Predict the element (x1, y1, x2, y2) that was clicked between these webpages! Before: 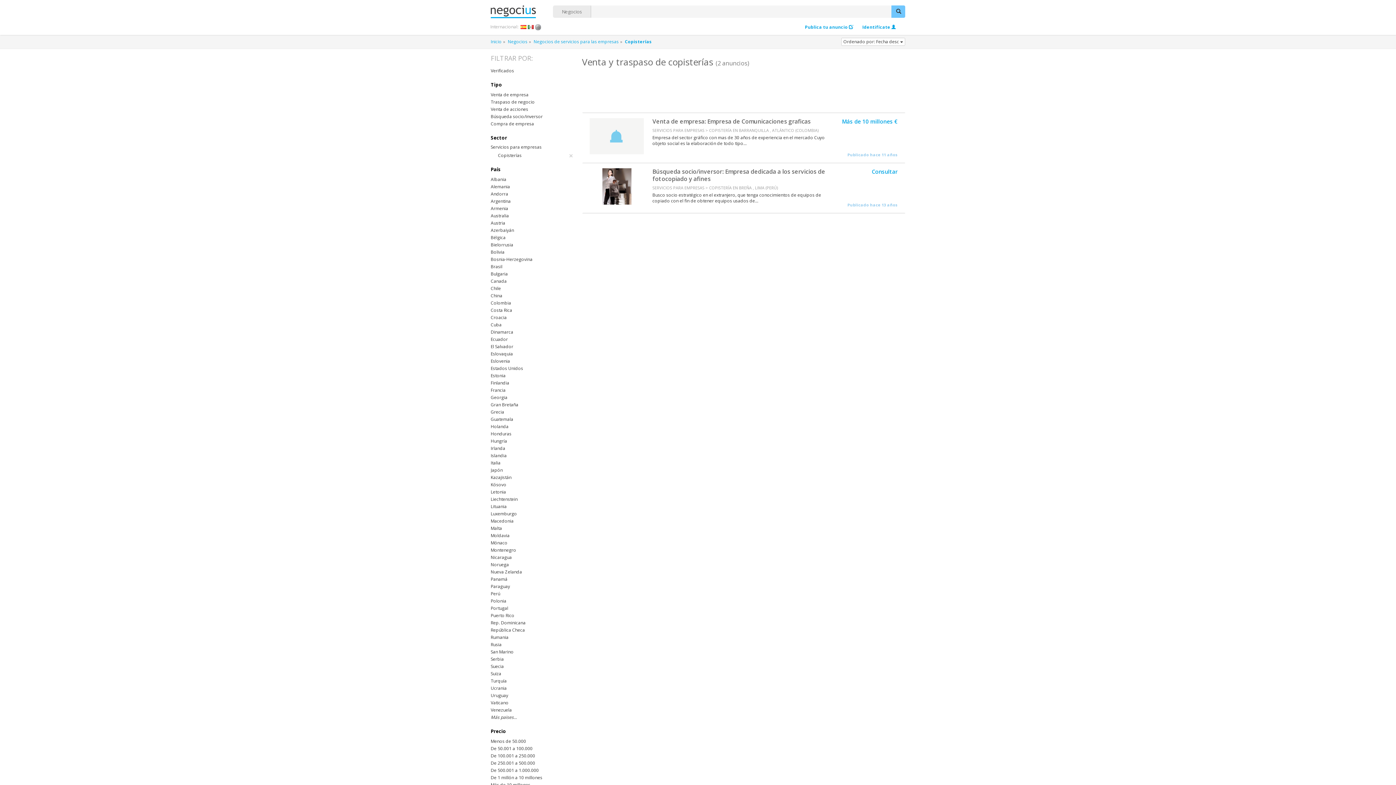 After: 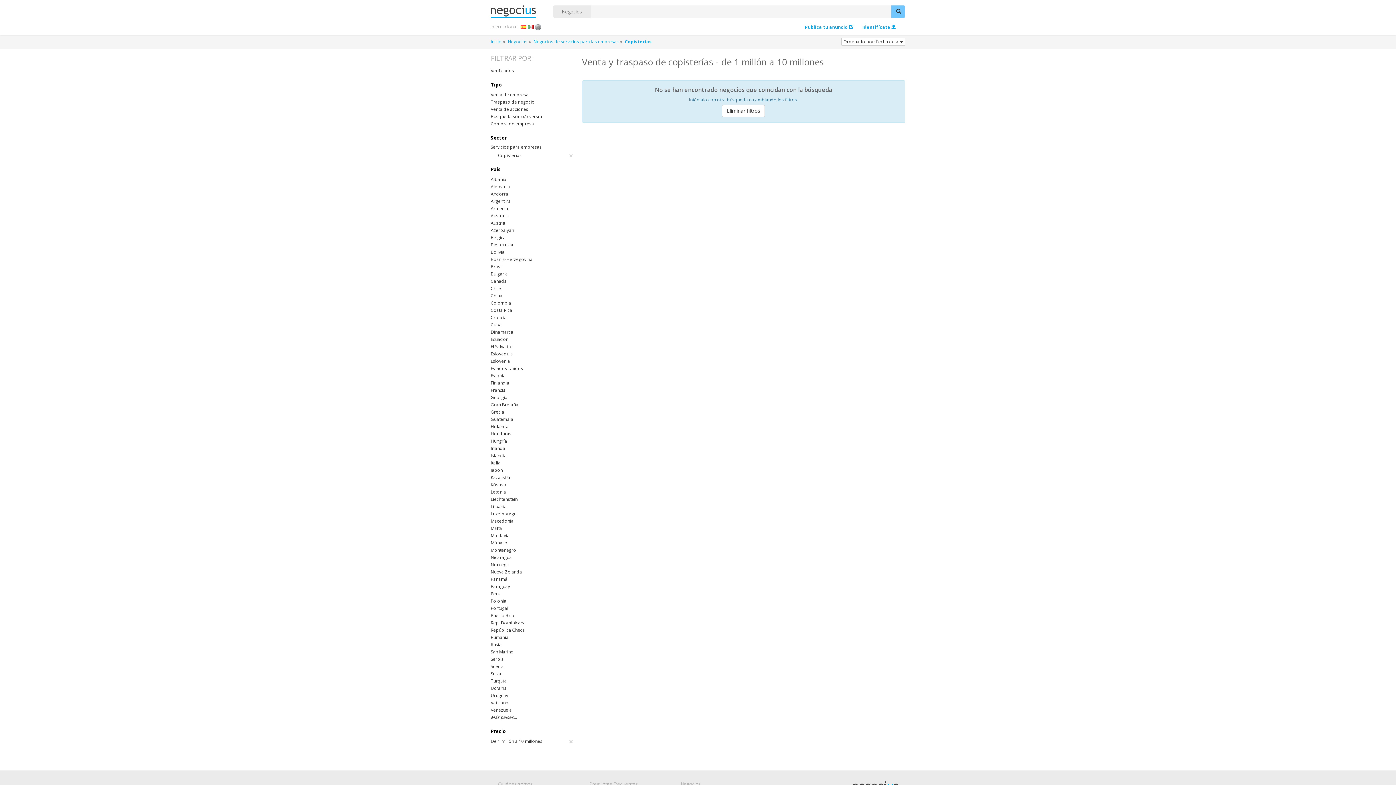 Action: bbox: (490, 774, 574, 781) label: De 1 millón a 10 millones